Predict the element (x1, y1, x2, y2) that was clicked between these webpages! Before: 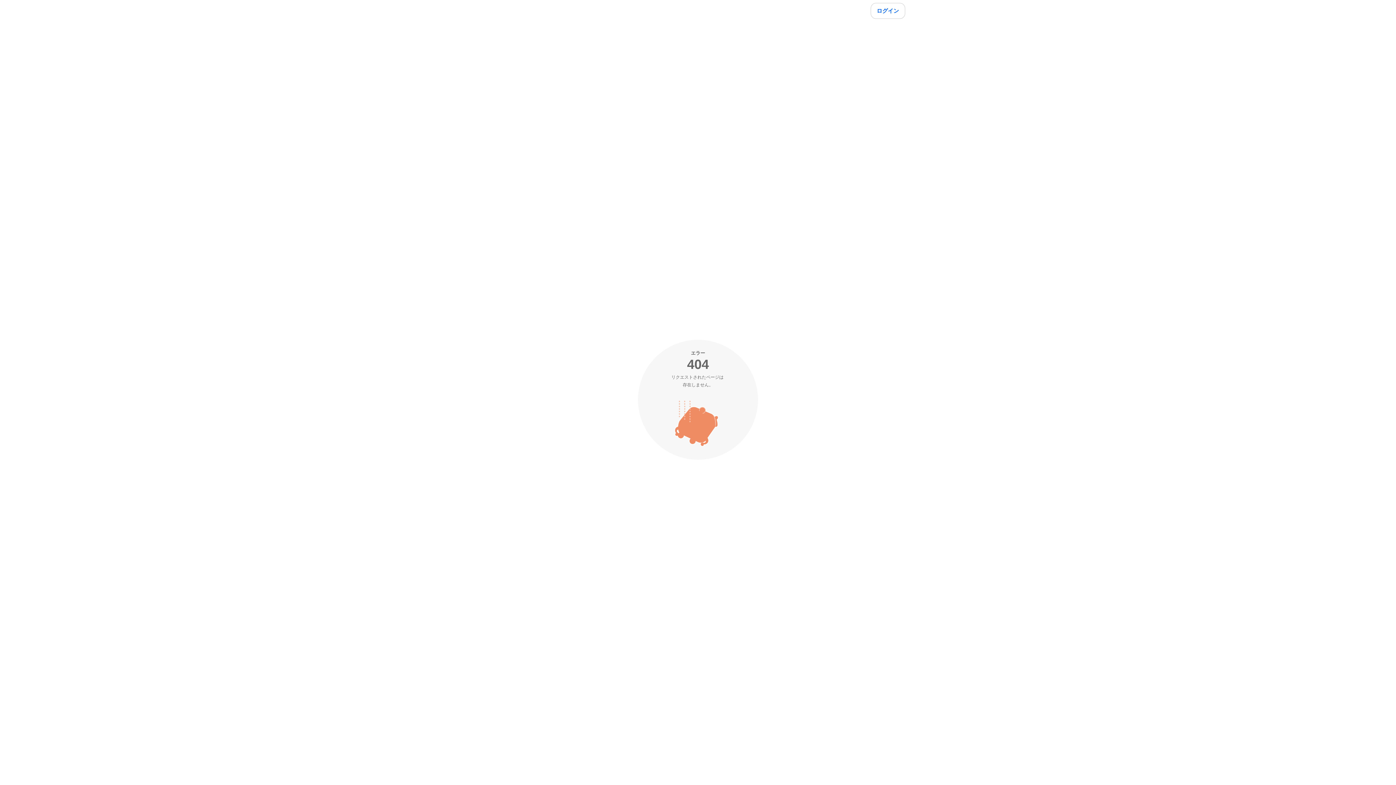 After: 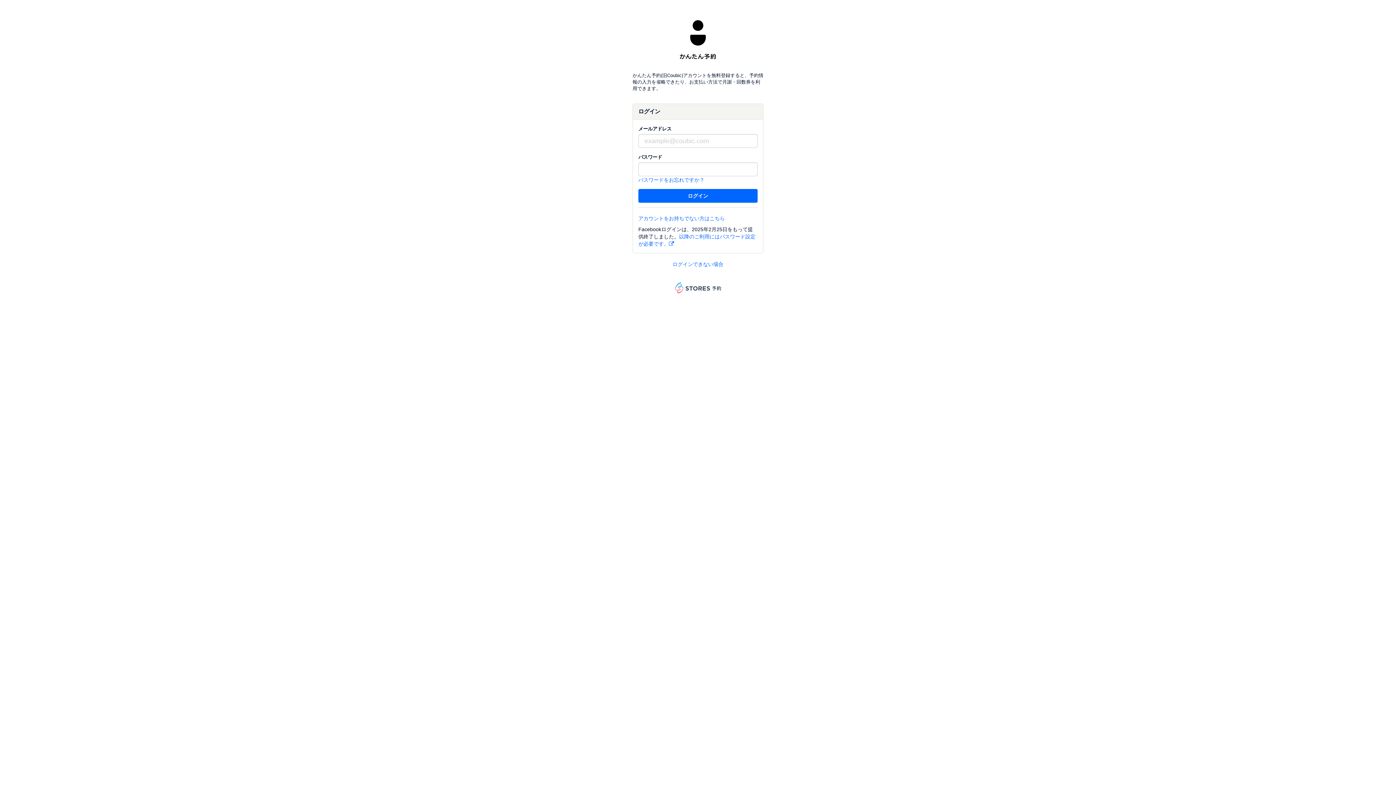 Action: bbox: (870, 2, 905, 18) label: ログイン